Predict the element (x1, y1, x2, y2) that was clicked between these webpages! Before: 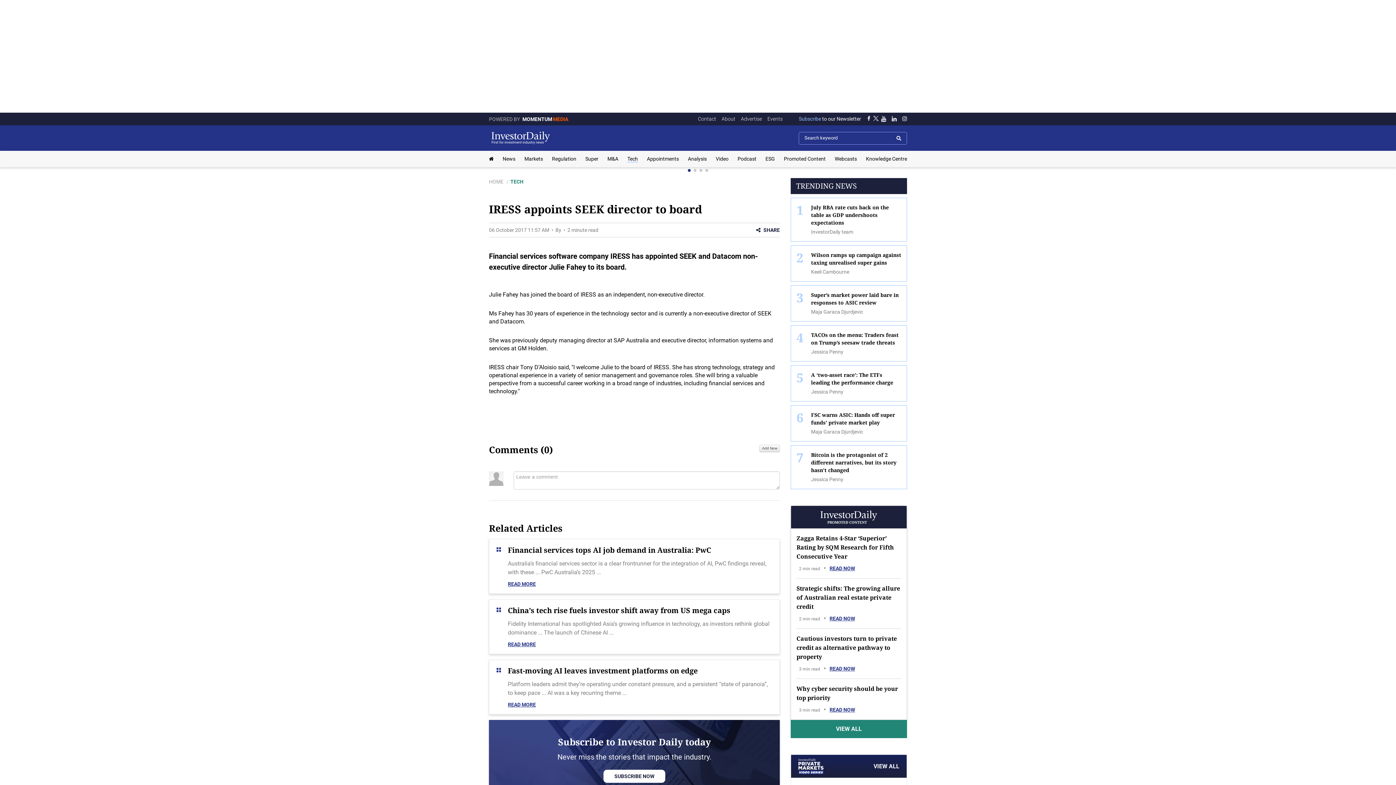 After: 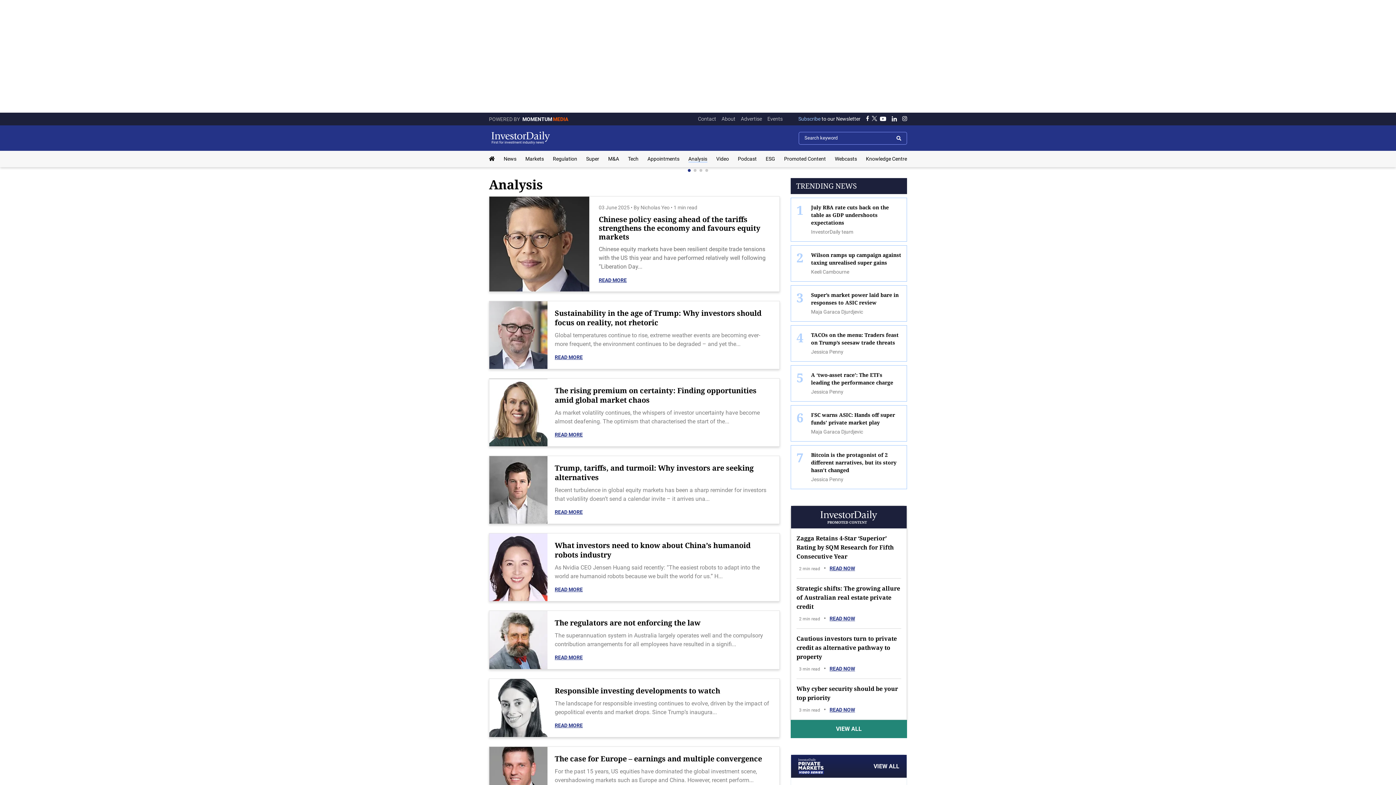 Action: label: Analysis bbox: (688, 156, 707, 161)